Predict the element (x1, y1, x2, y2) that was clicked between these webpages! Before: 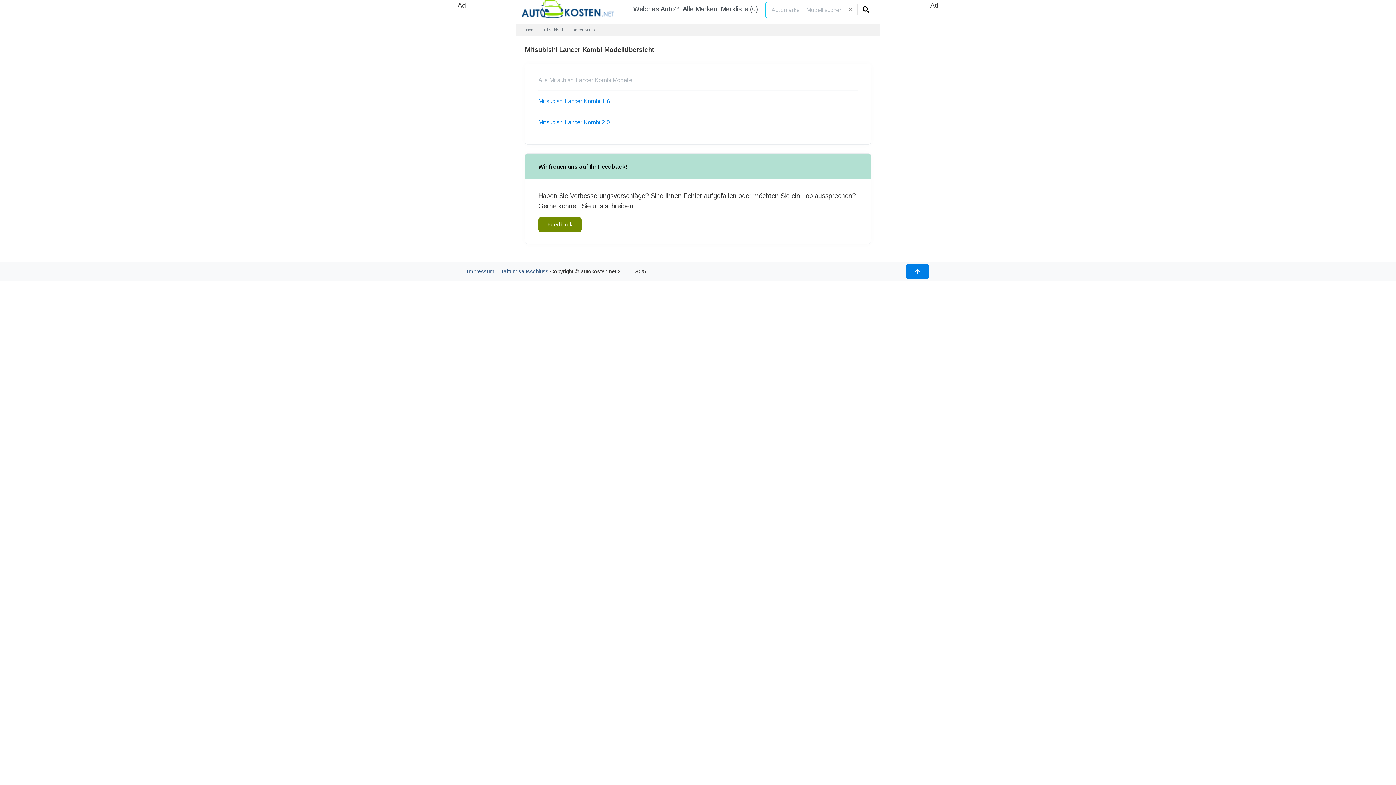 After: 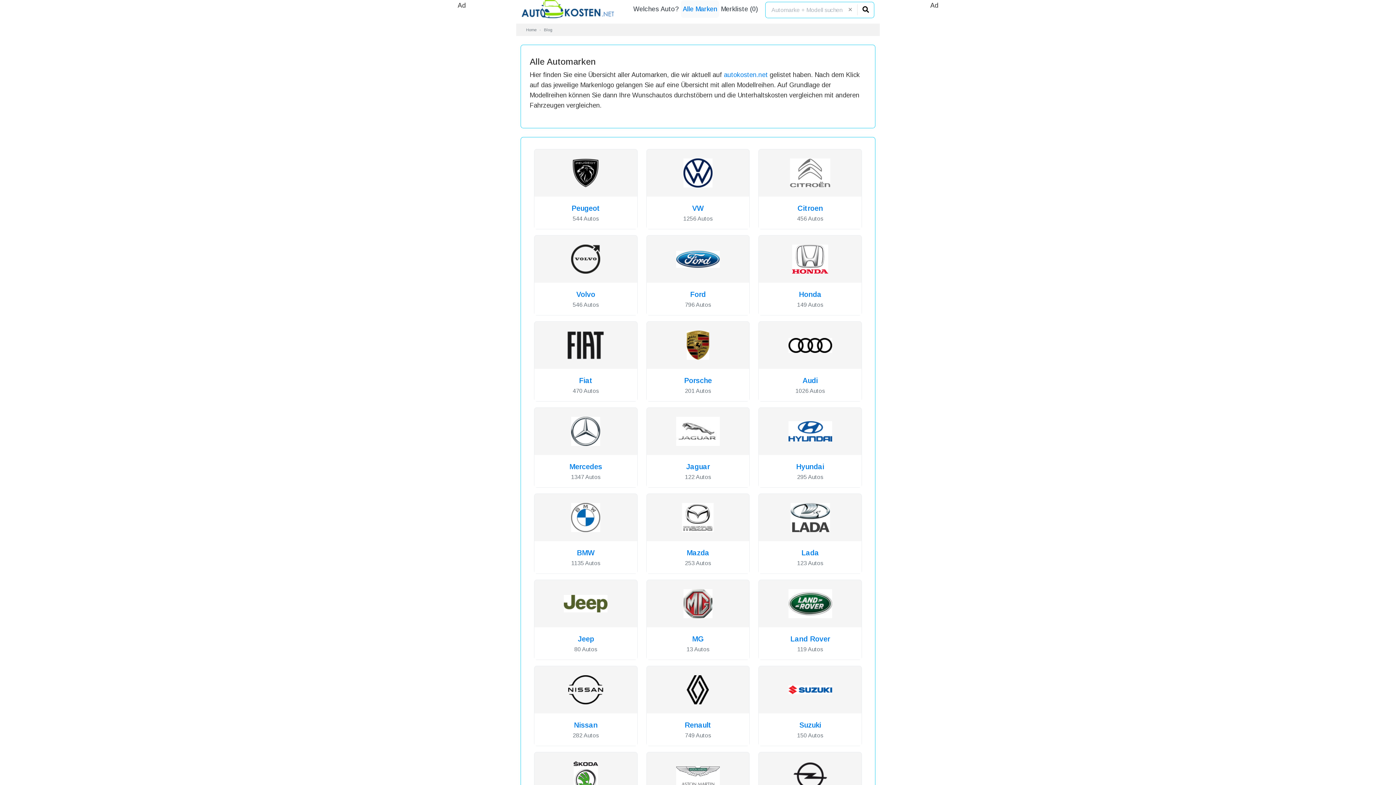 Action: bbox: (681, 0, 719, 17) label: Alle Marken